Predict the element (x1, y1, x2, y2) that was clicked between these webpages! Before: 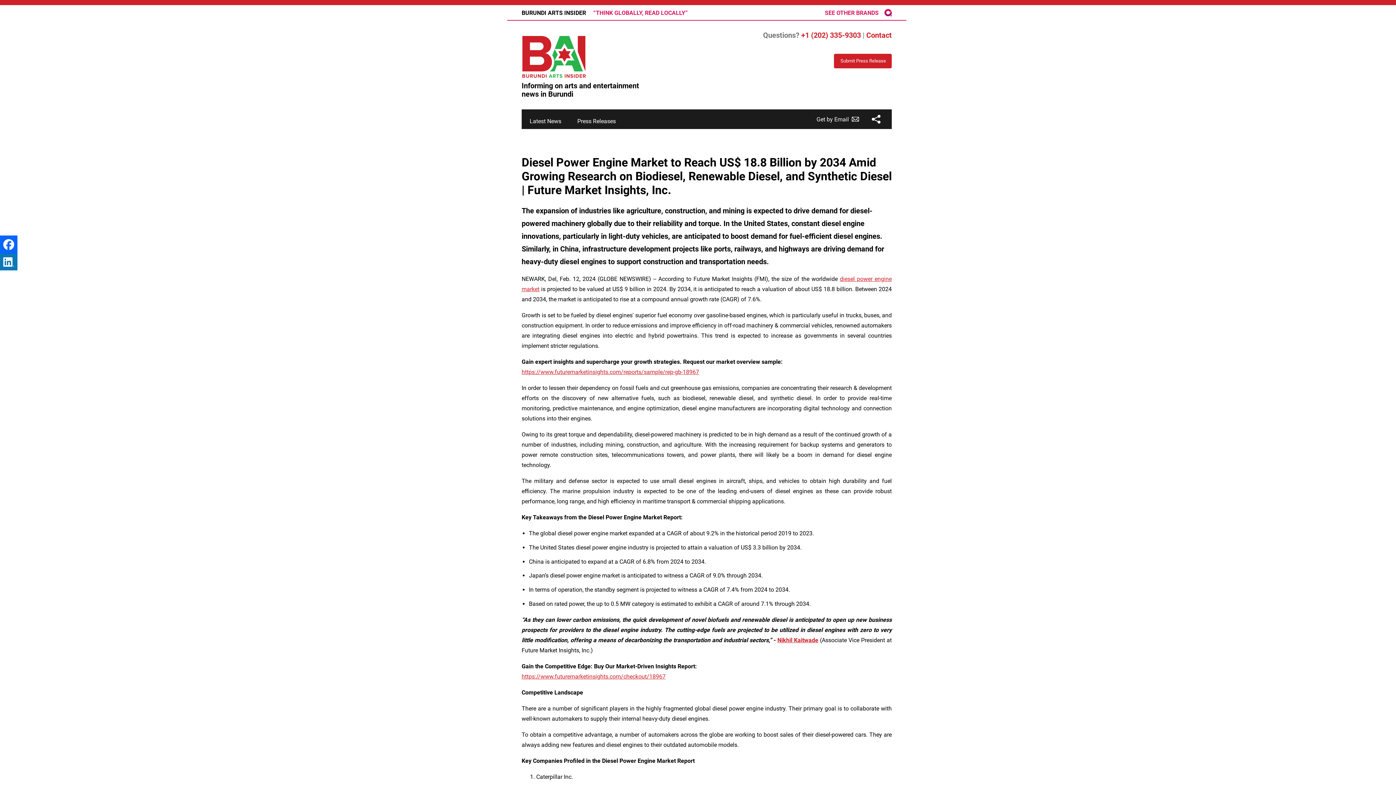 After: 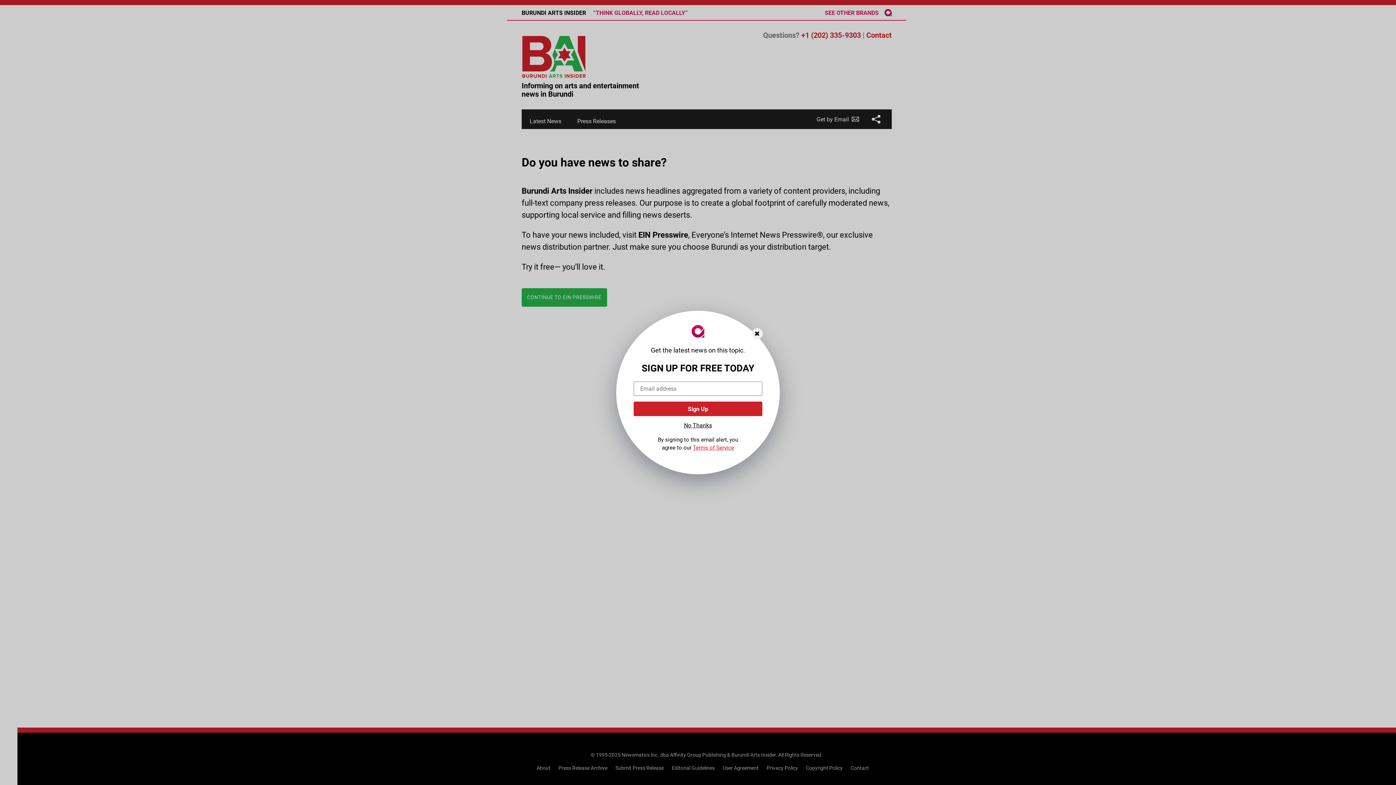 Action: label: Submit Press Release bbox: (834, 53, 892, 68)